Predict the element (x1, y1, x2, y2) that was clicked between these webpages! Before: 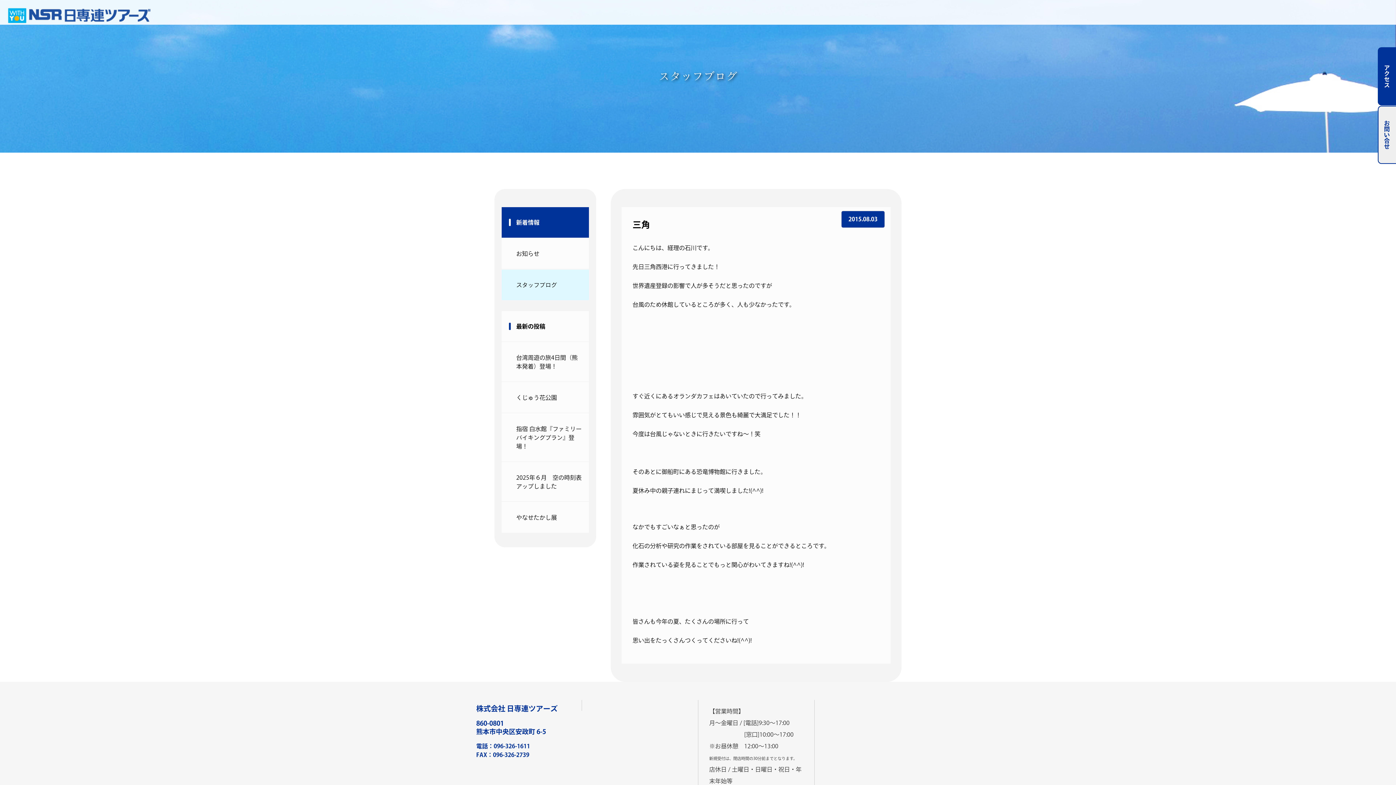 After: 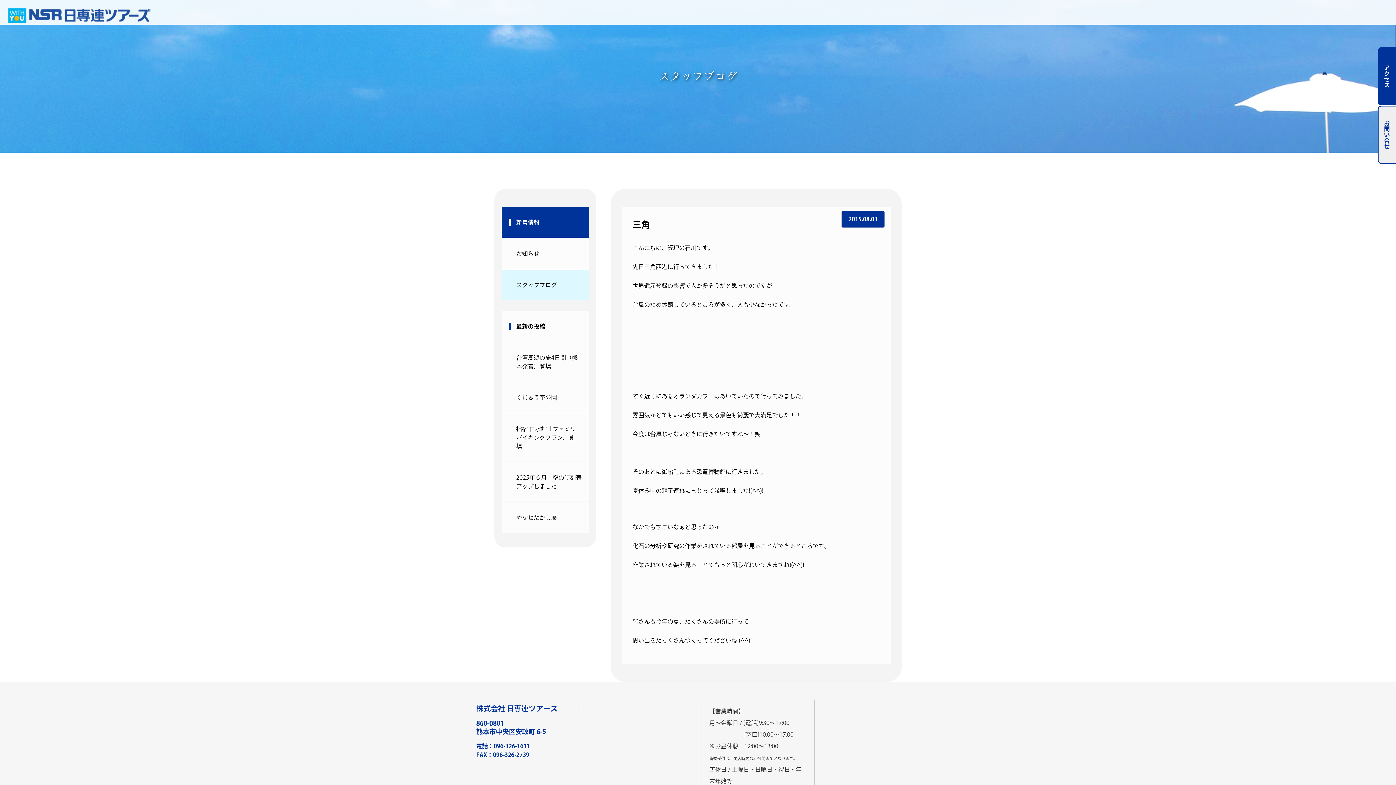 Action: bbox: (501, 207, 589, 238) label: 新着情報